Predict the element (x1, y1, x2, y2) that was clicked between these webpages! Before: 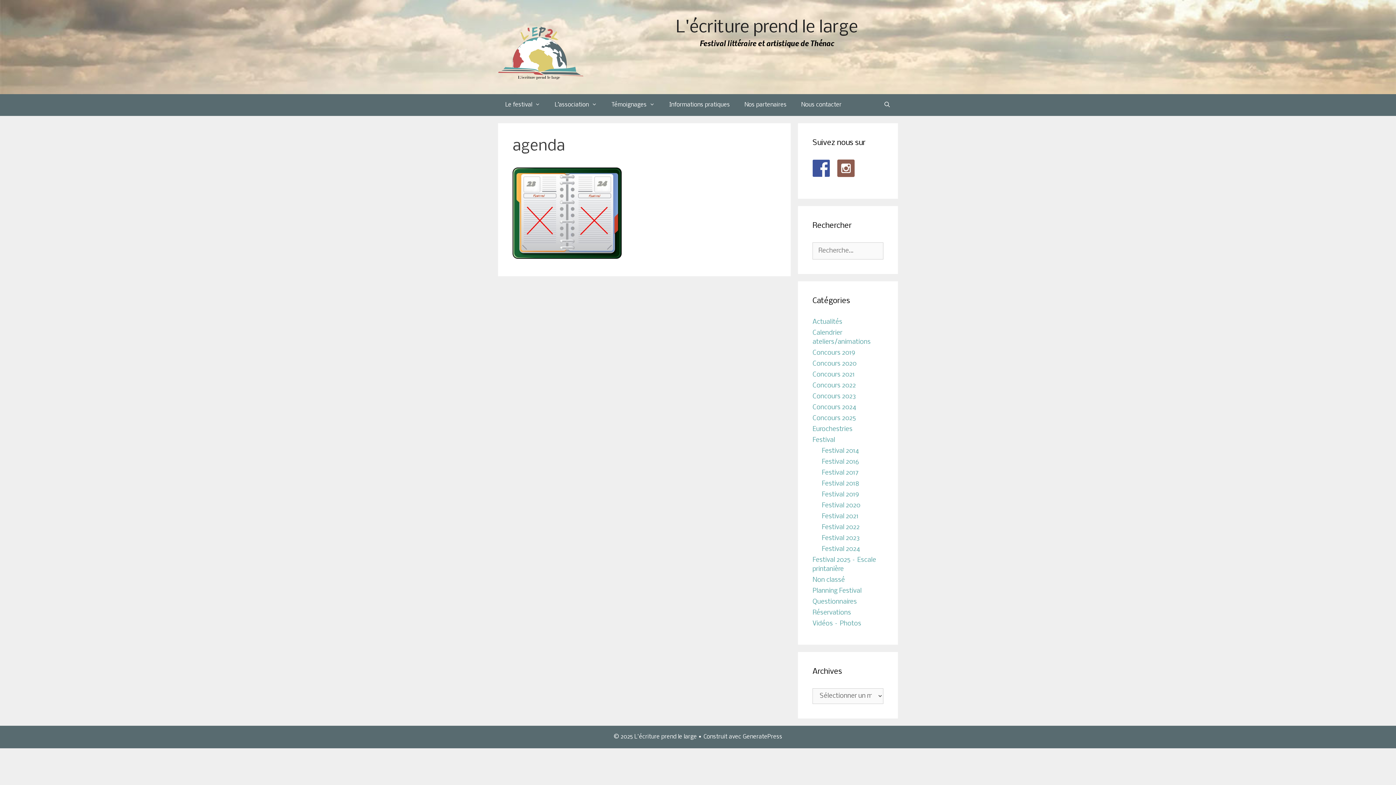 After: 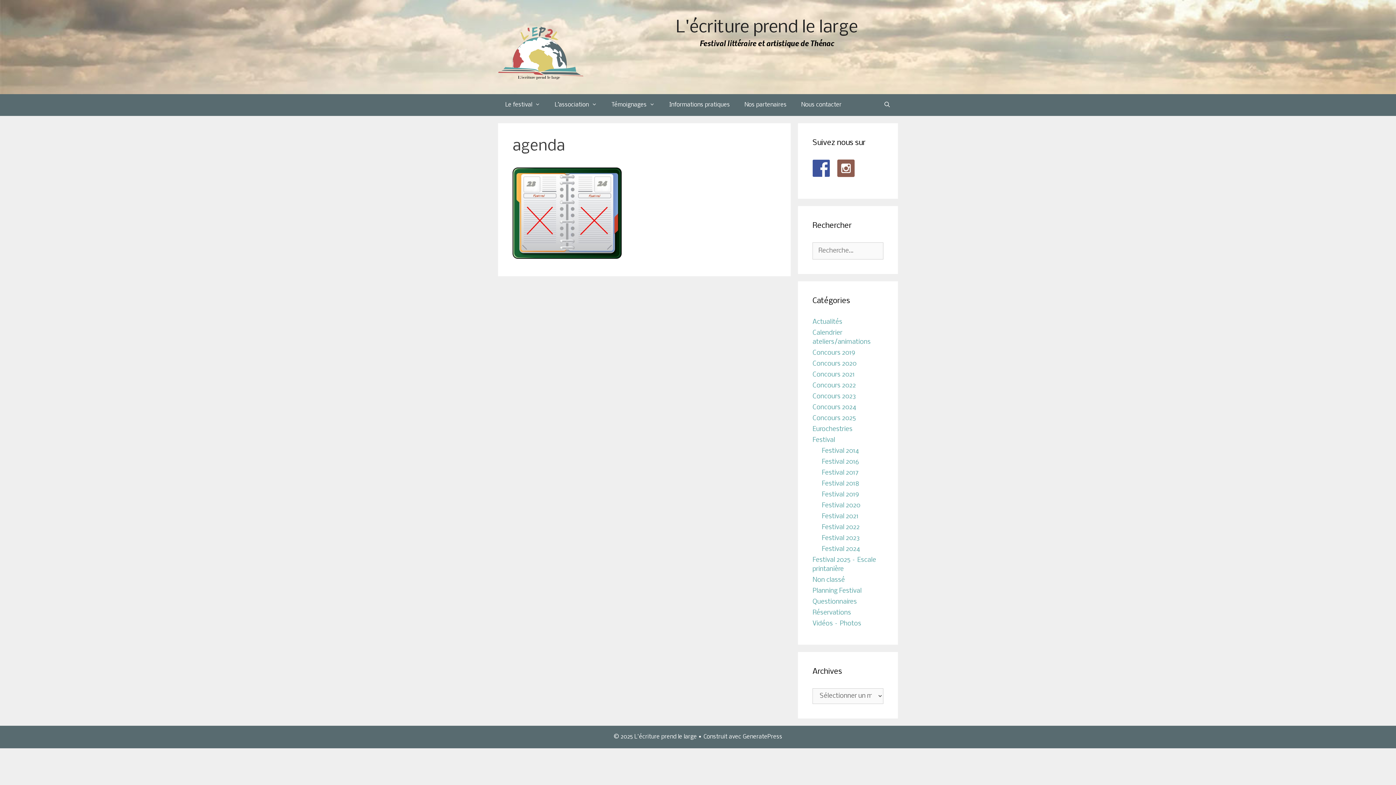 Action: bbox: (812, 159, 830, 177)